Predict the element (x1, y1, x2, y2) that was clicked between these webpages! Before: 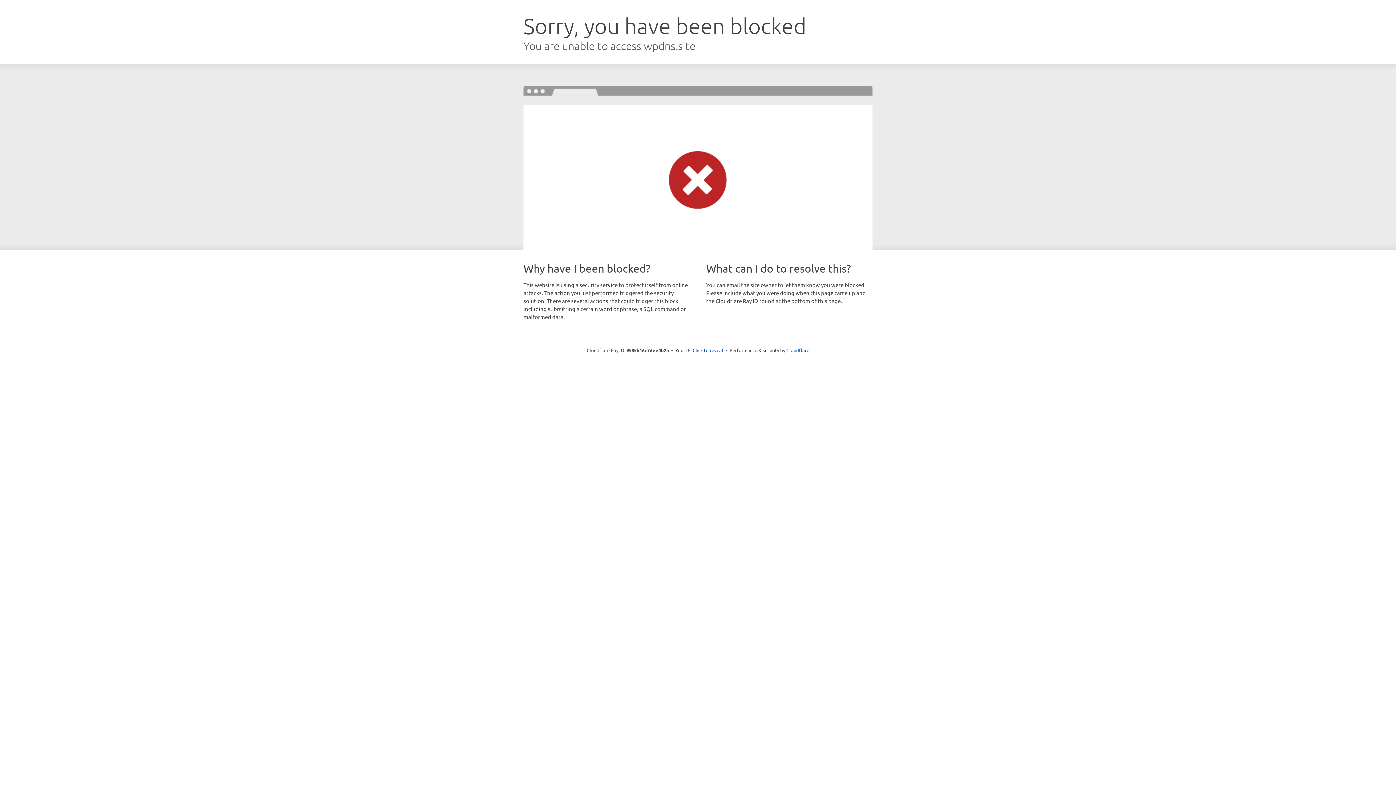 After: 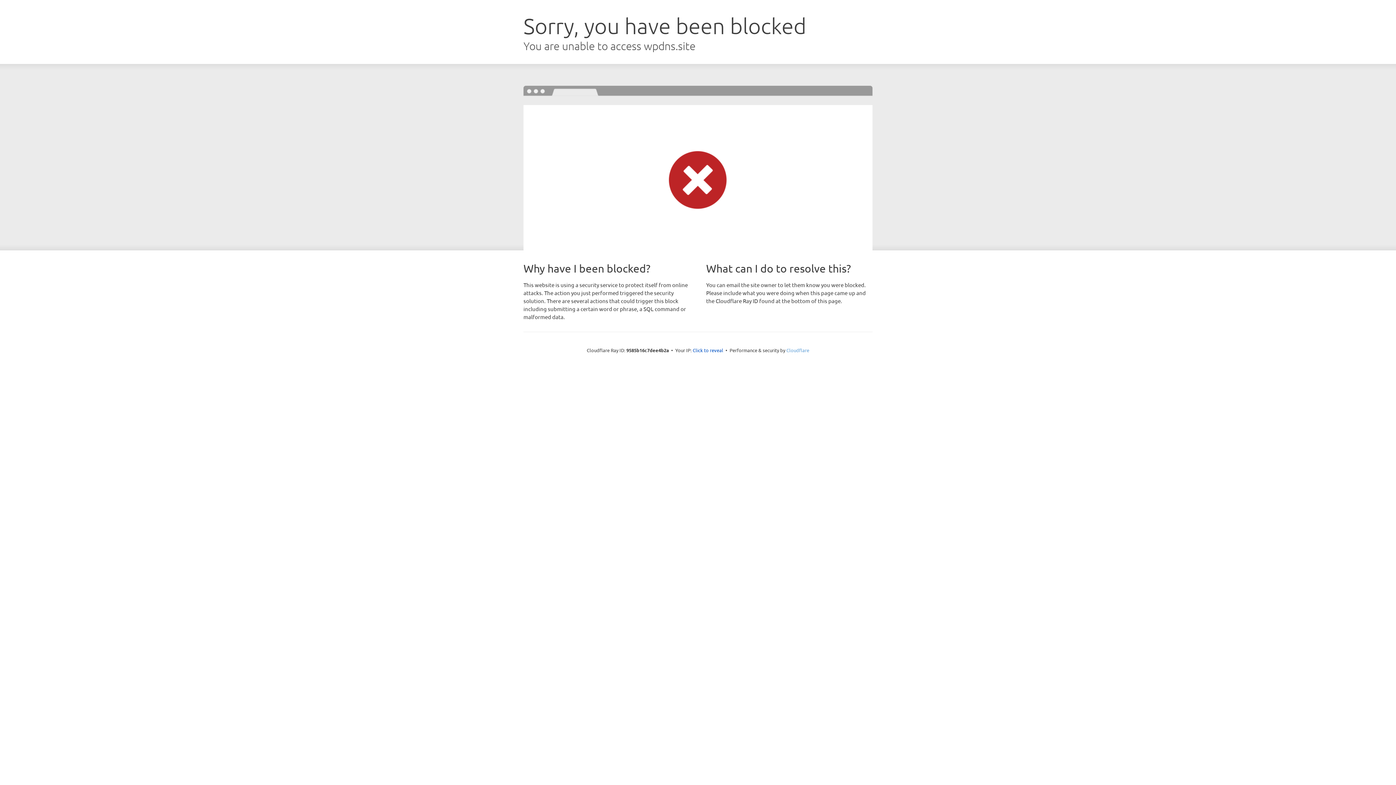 Action: bbox: (786, 347, 809, 353) label: Cloudflare